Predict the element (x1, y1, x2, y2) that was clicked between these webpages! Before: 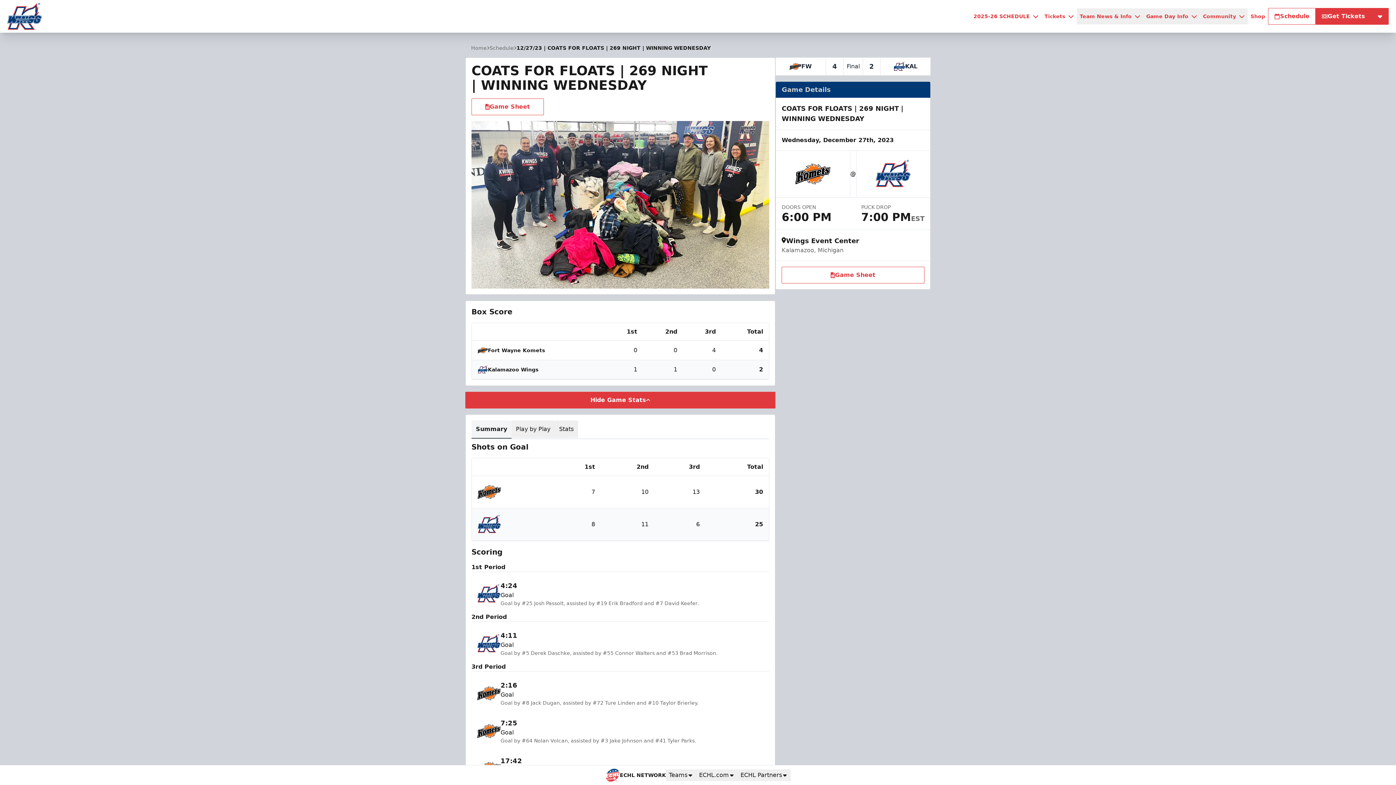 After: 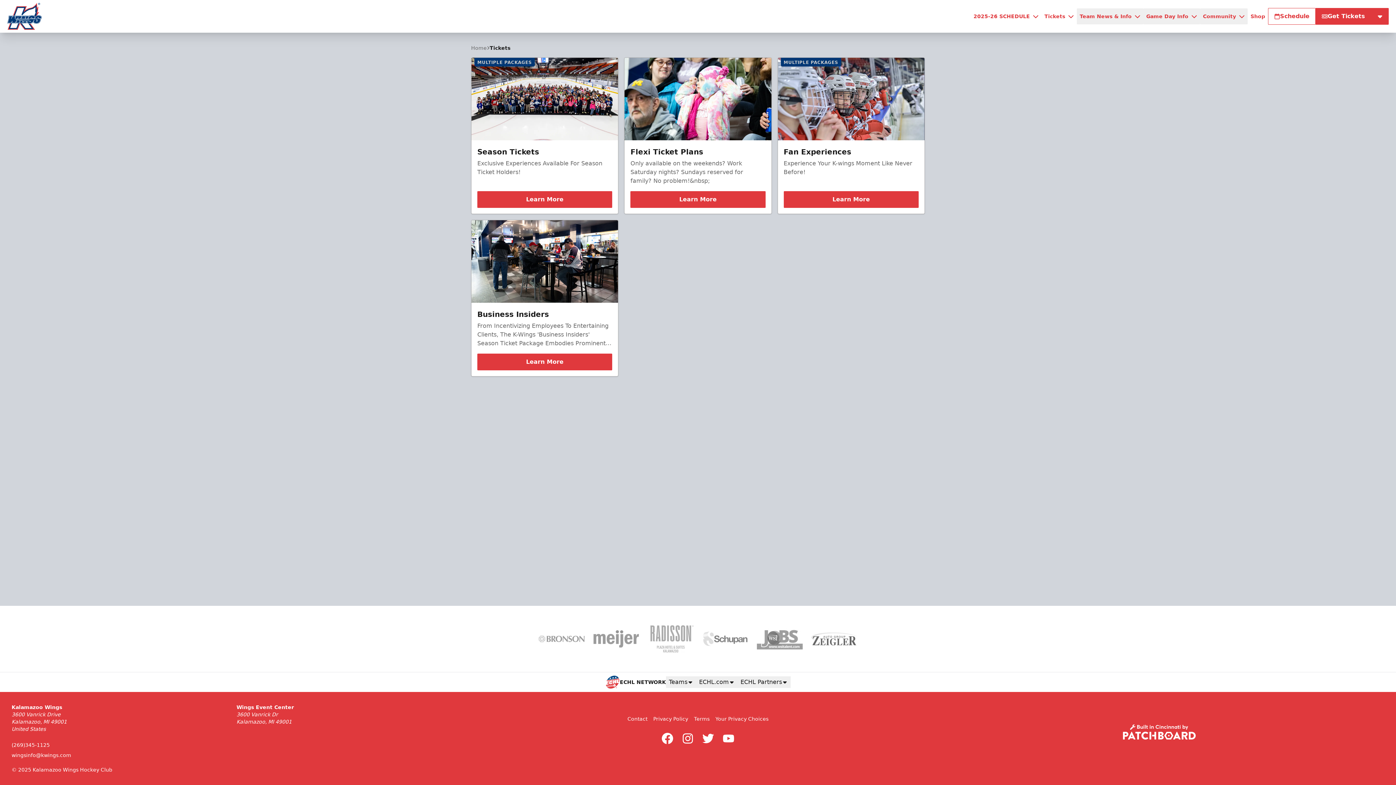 Action: bbox: (1041, 8, 1077, 24) label: Tickets